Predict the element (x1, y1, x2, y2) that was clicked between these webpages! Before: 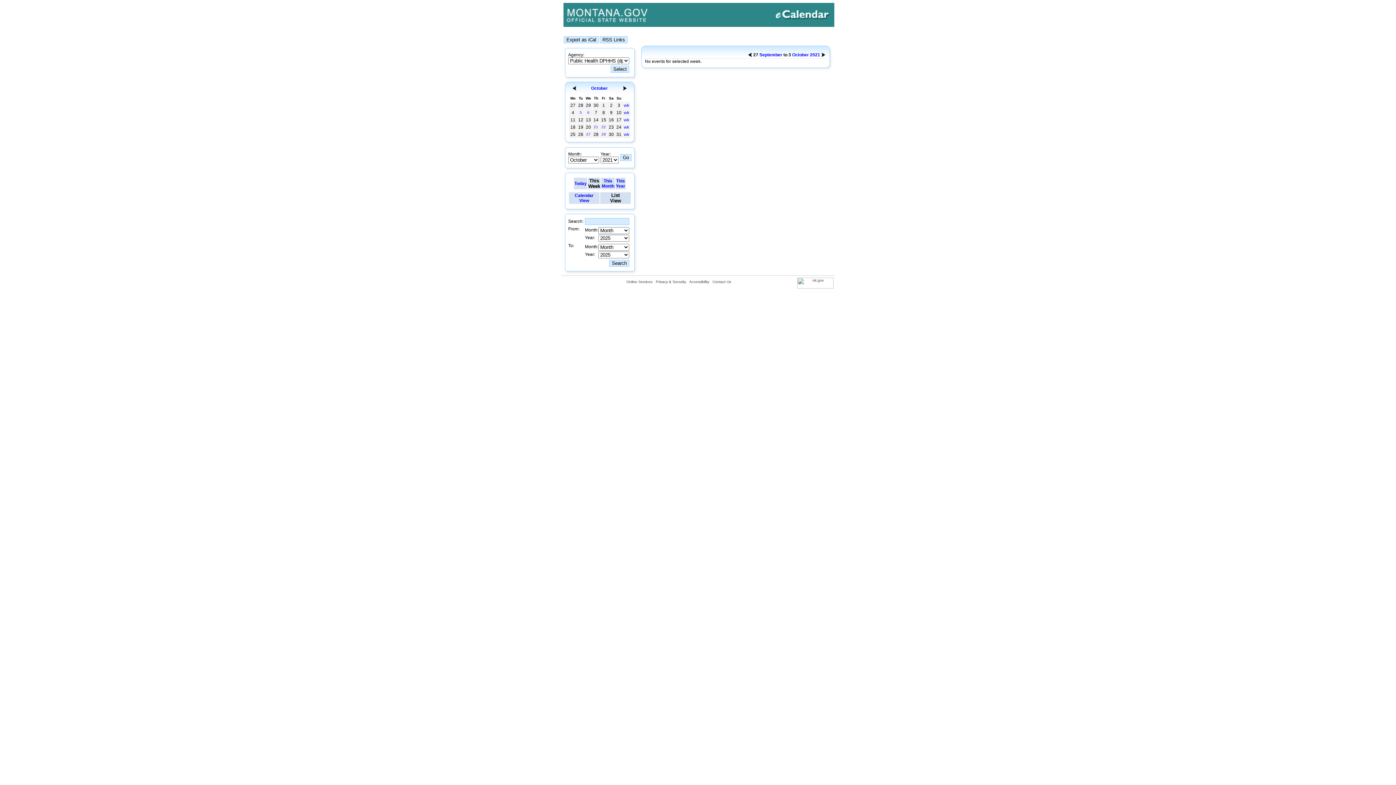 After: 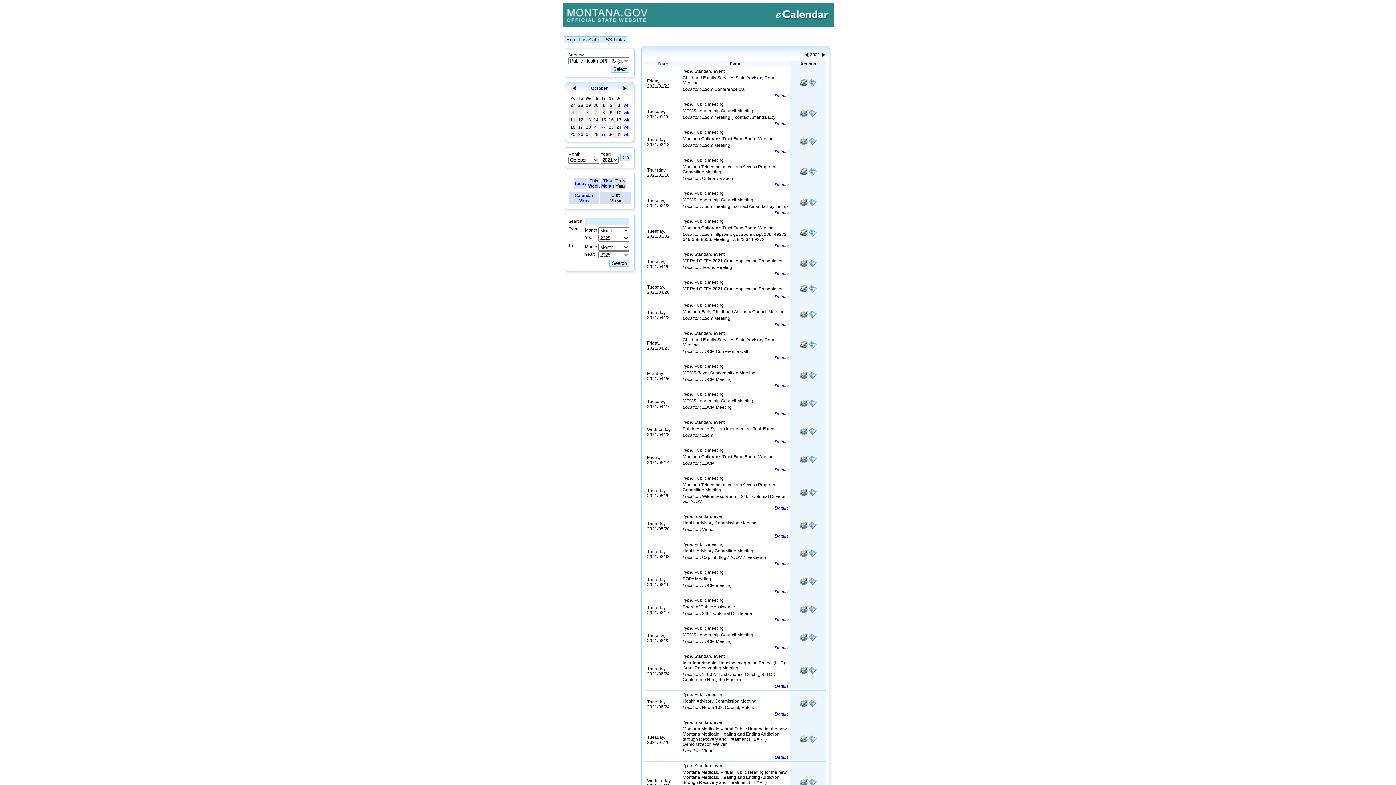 Action: label: 2021 bbox: (810, 52, 820, 57)